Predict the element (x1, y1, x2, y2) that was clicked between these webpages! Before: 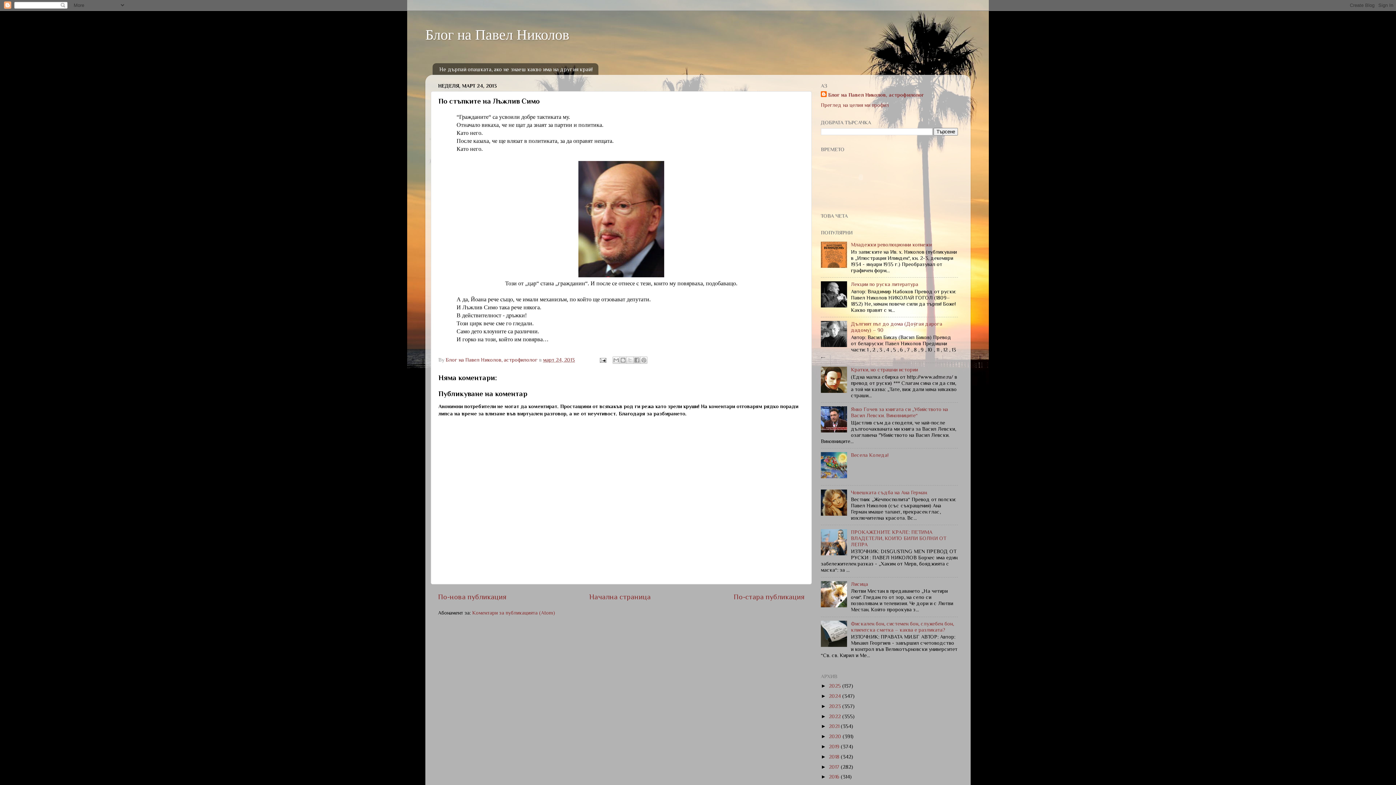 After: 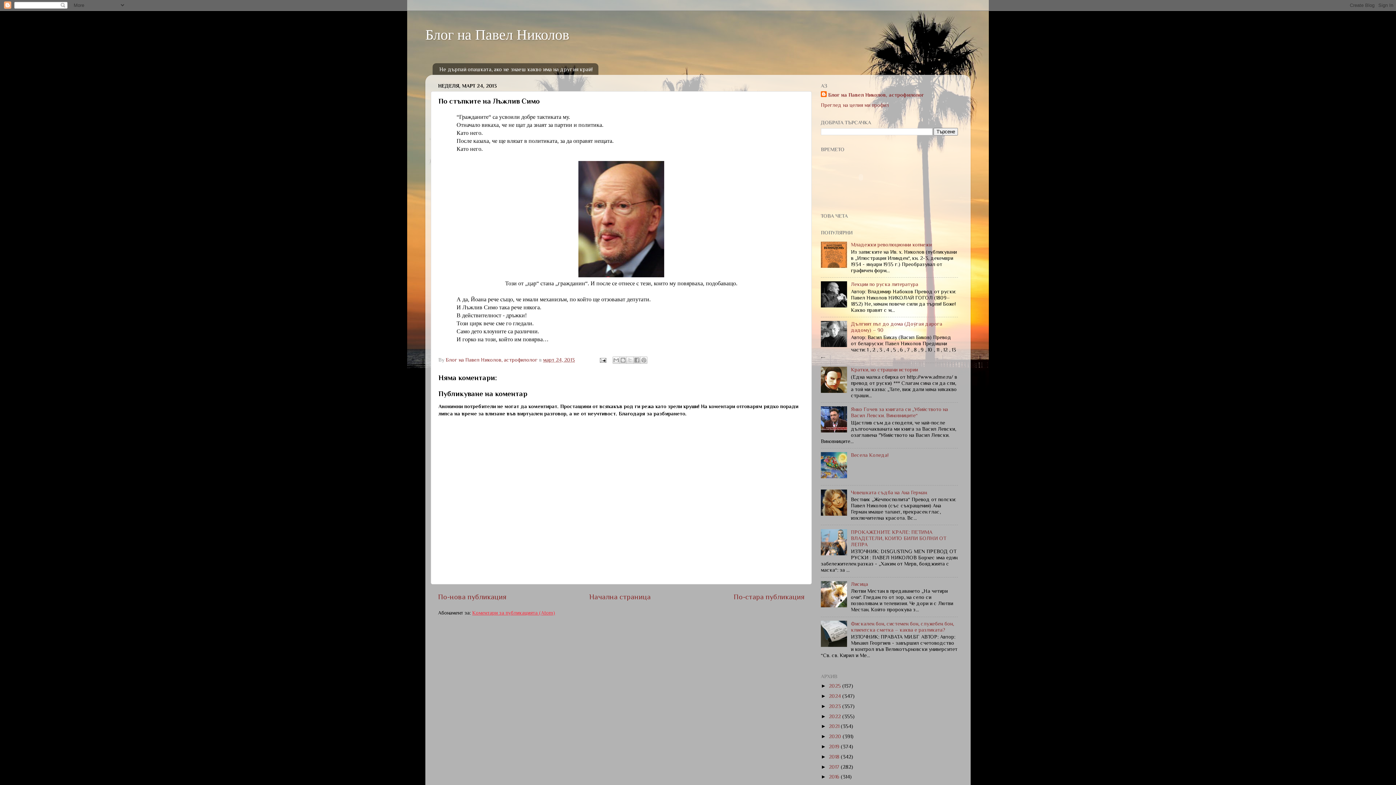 Action: bbox: (472, 610, 555, 616) label: Коментари за публикацията (Atom)